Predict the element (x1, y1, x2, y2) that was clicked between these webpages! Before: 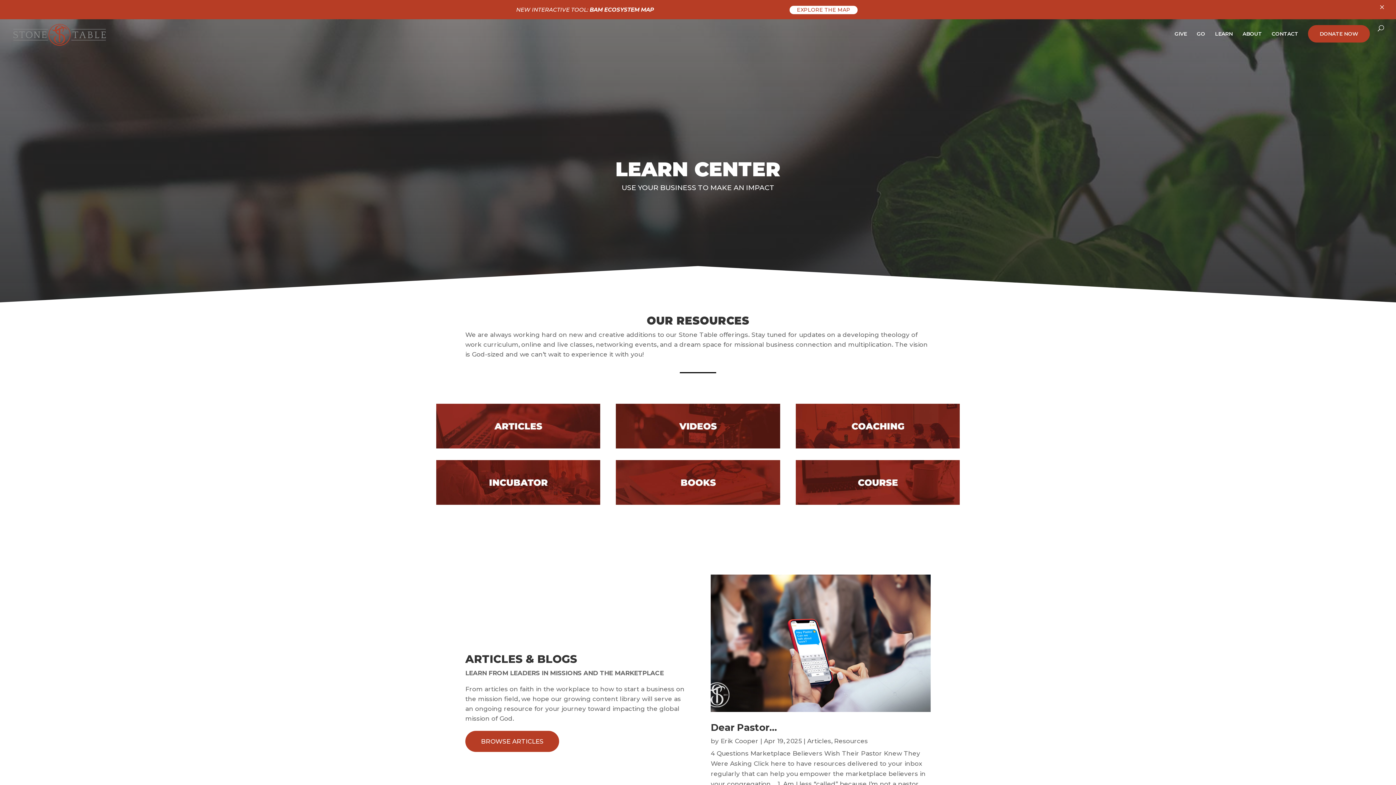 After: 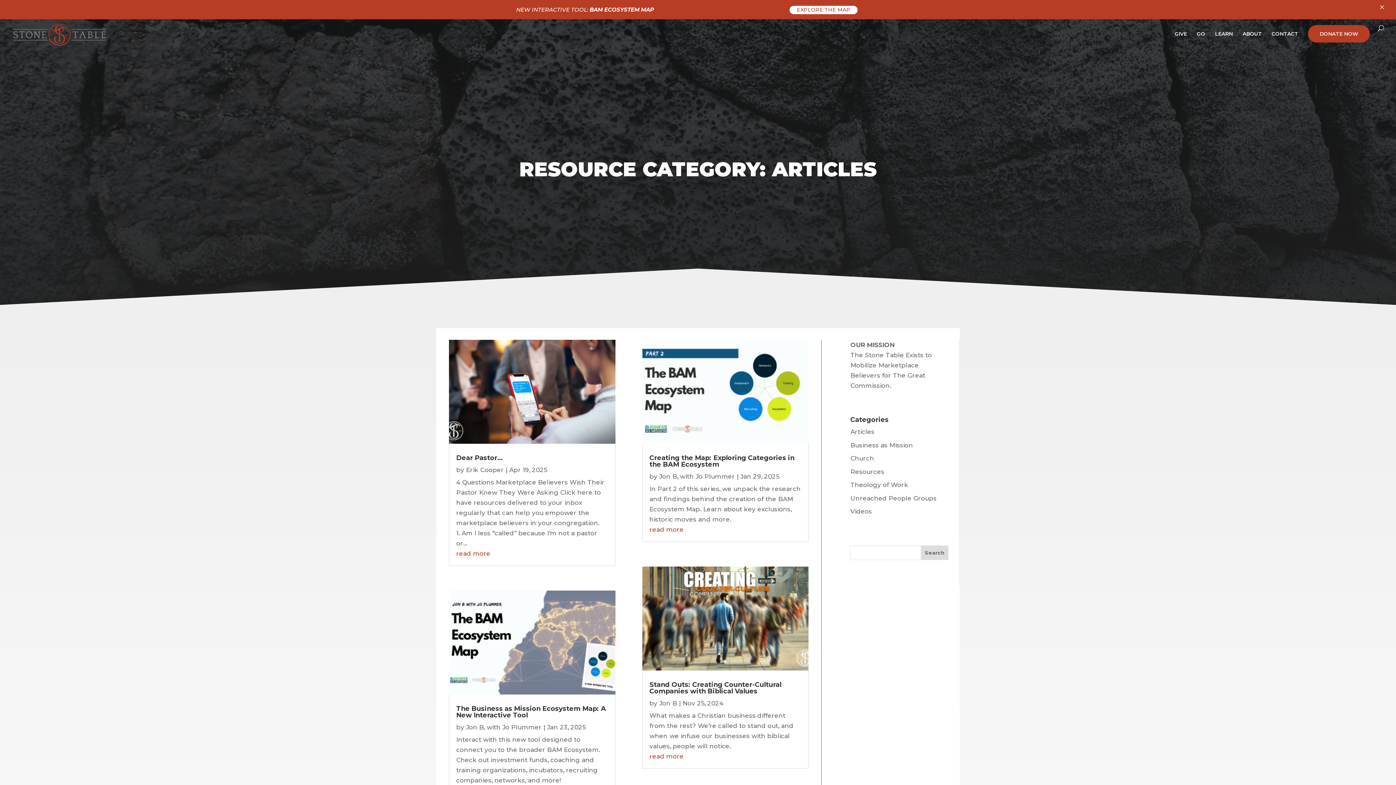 Action: bbox: (807, 718, 831, 725) label: Articles